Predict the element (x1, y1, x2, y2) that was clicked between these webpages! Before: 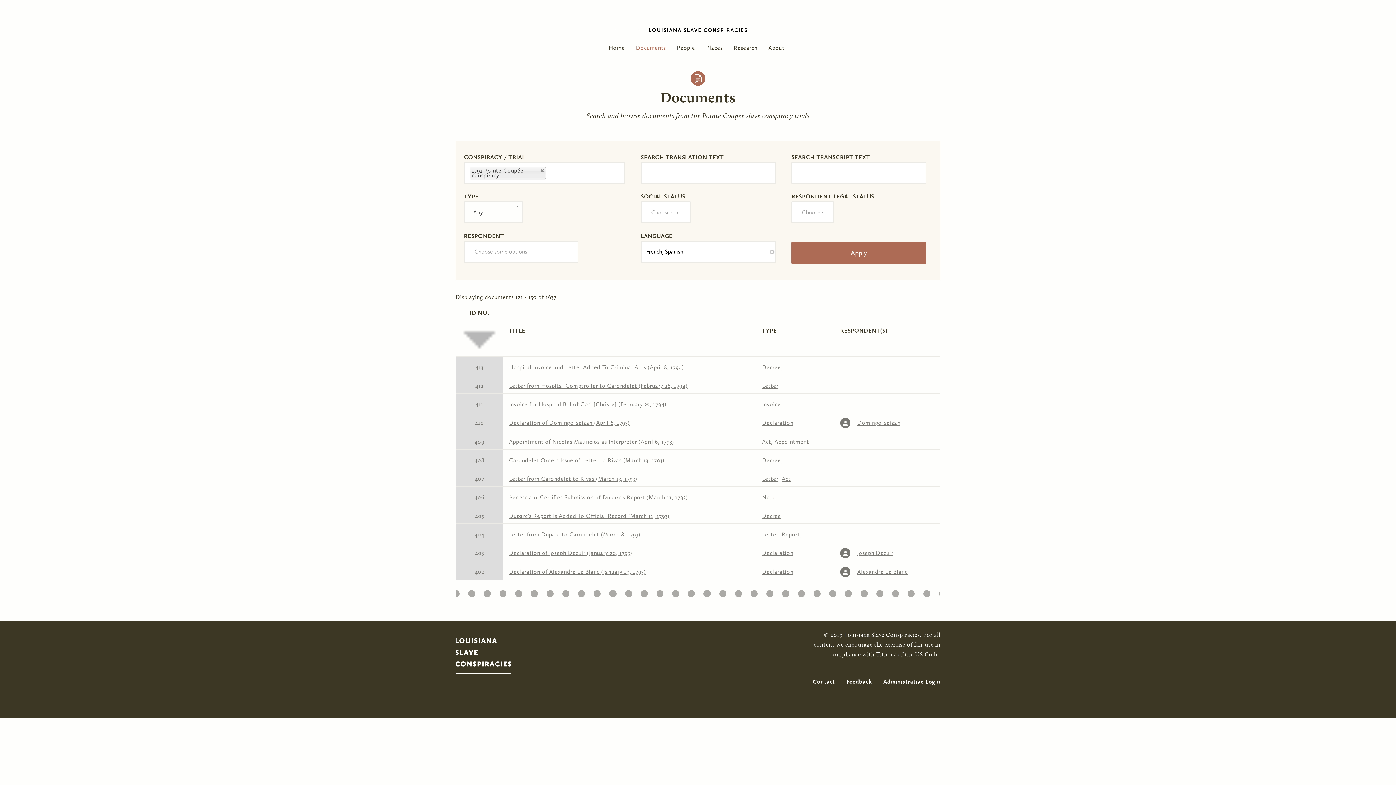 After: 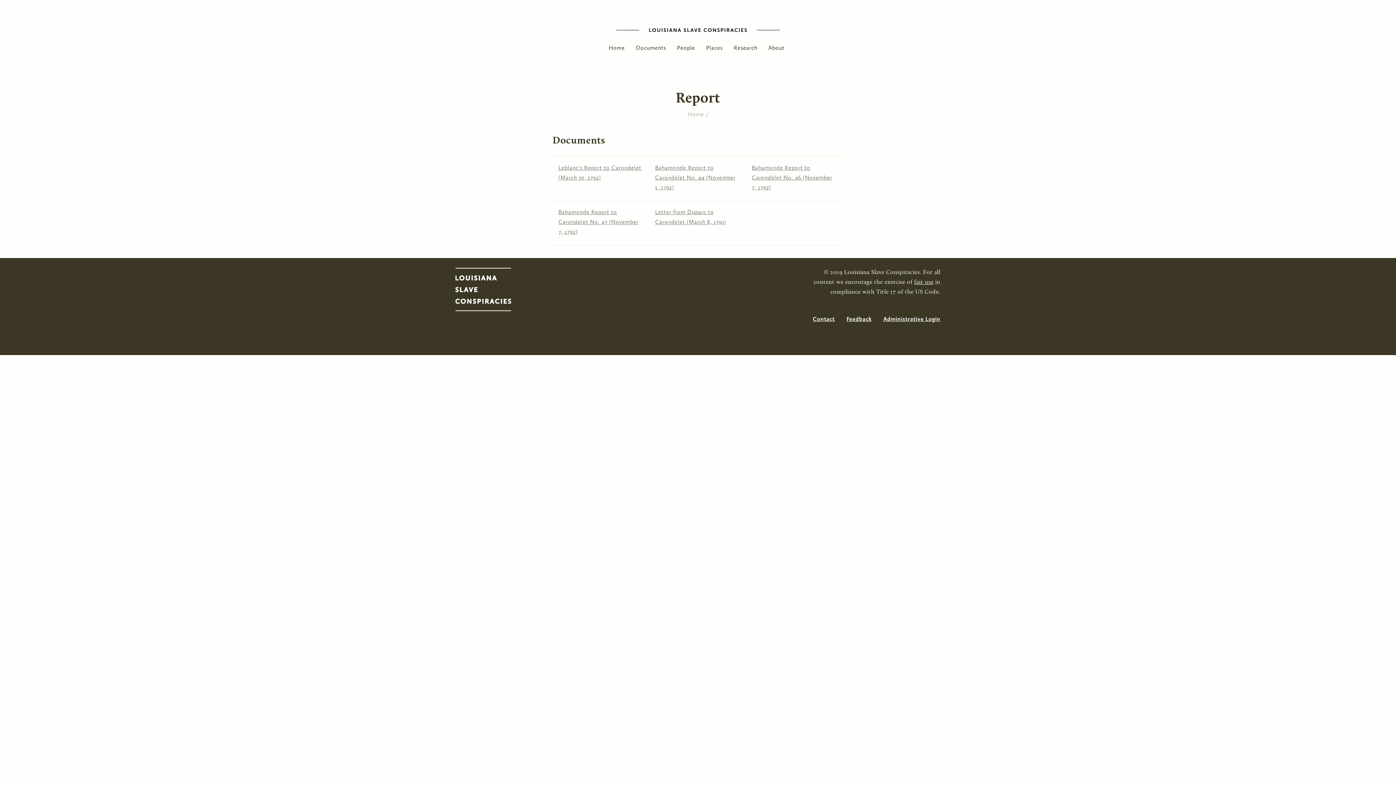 Action: label: Report bbox: (781, 531, 800, 538)